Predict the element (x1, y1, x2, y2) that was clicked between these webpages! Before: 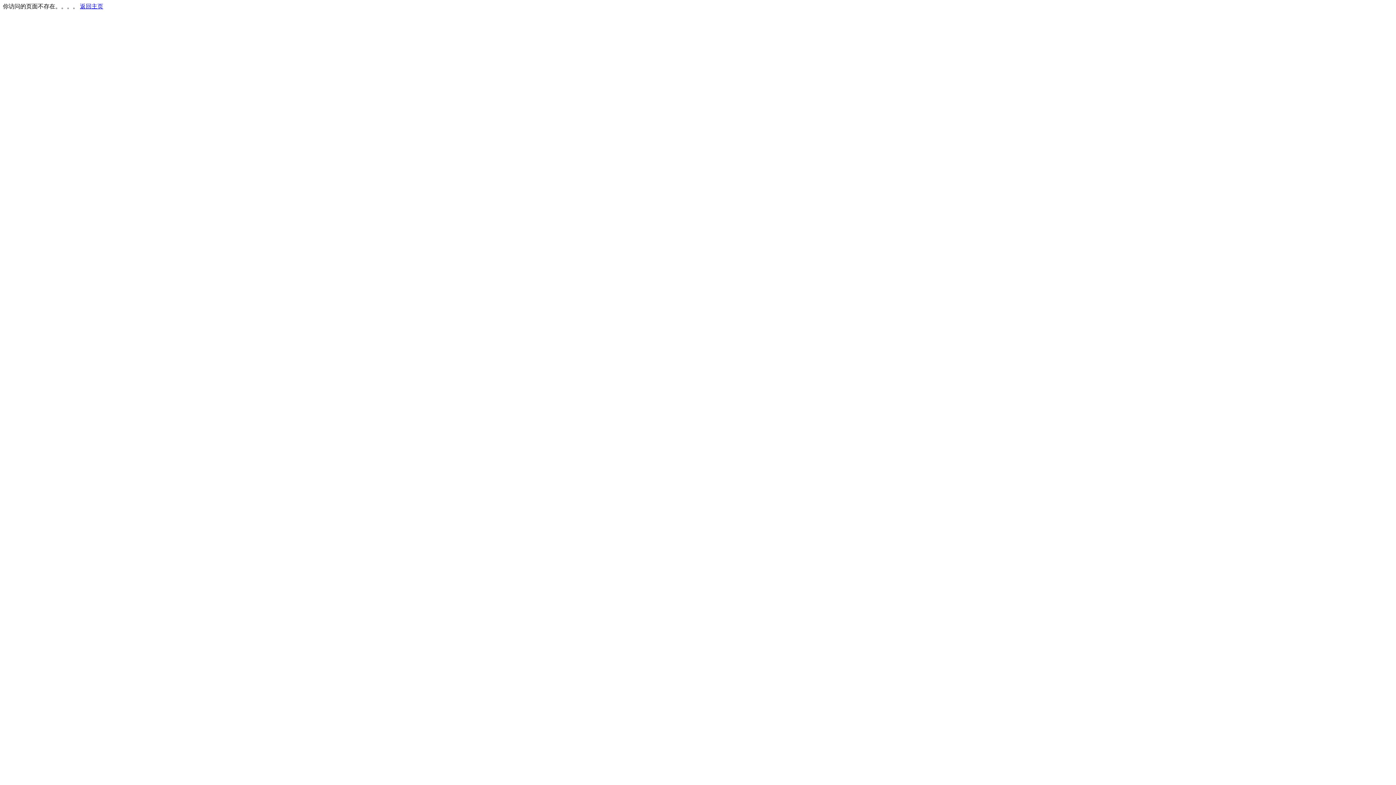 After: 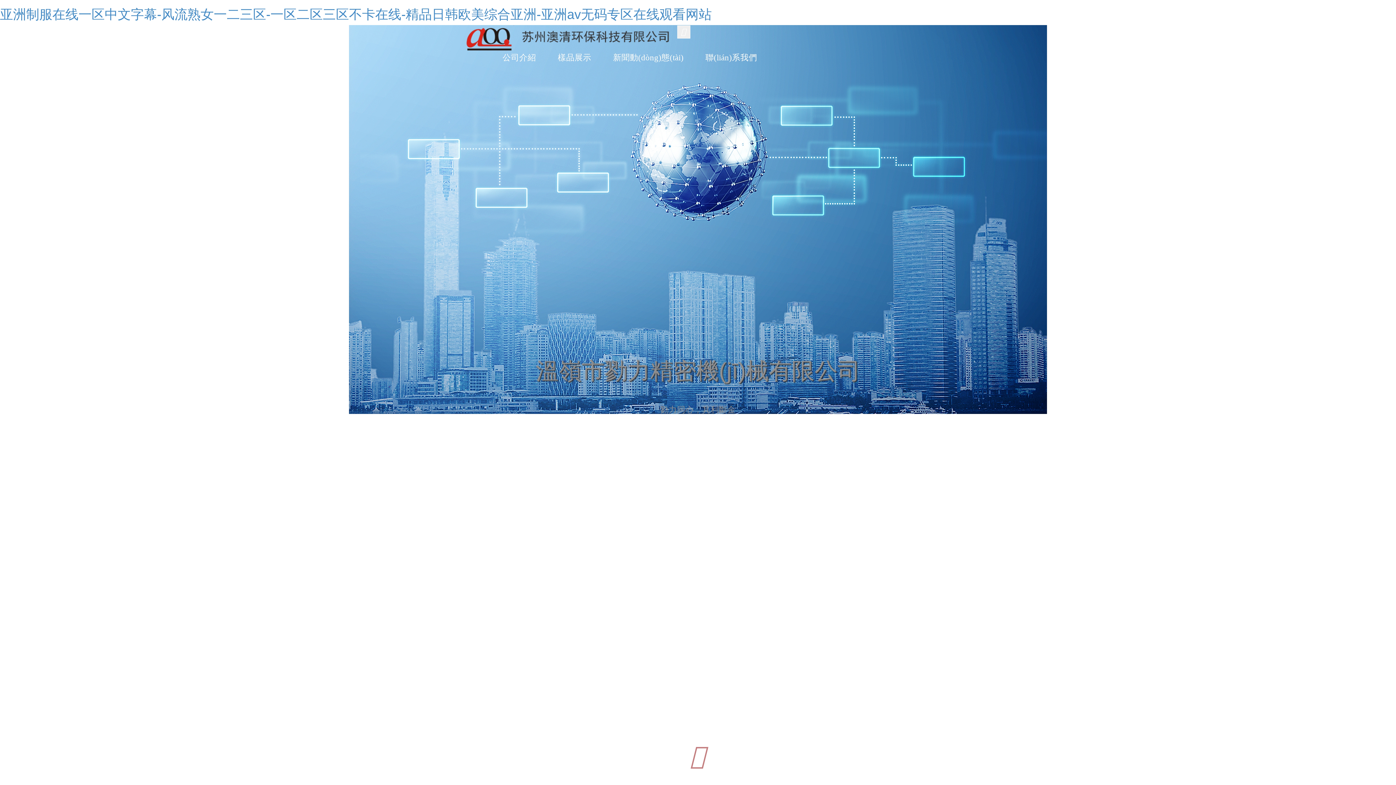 Action: label: 返回主页 bbox: (80, 3, 103, 9)